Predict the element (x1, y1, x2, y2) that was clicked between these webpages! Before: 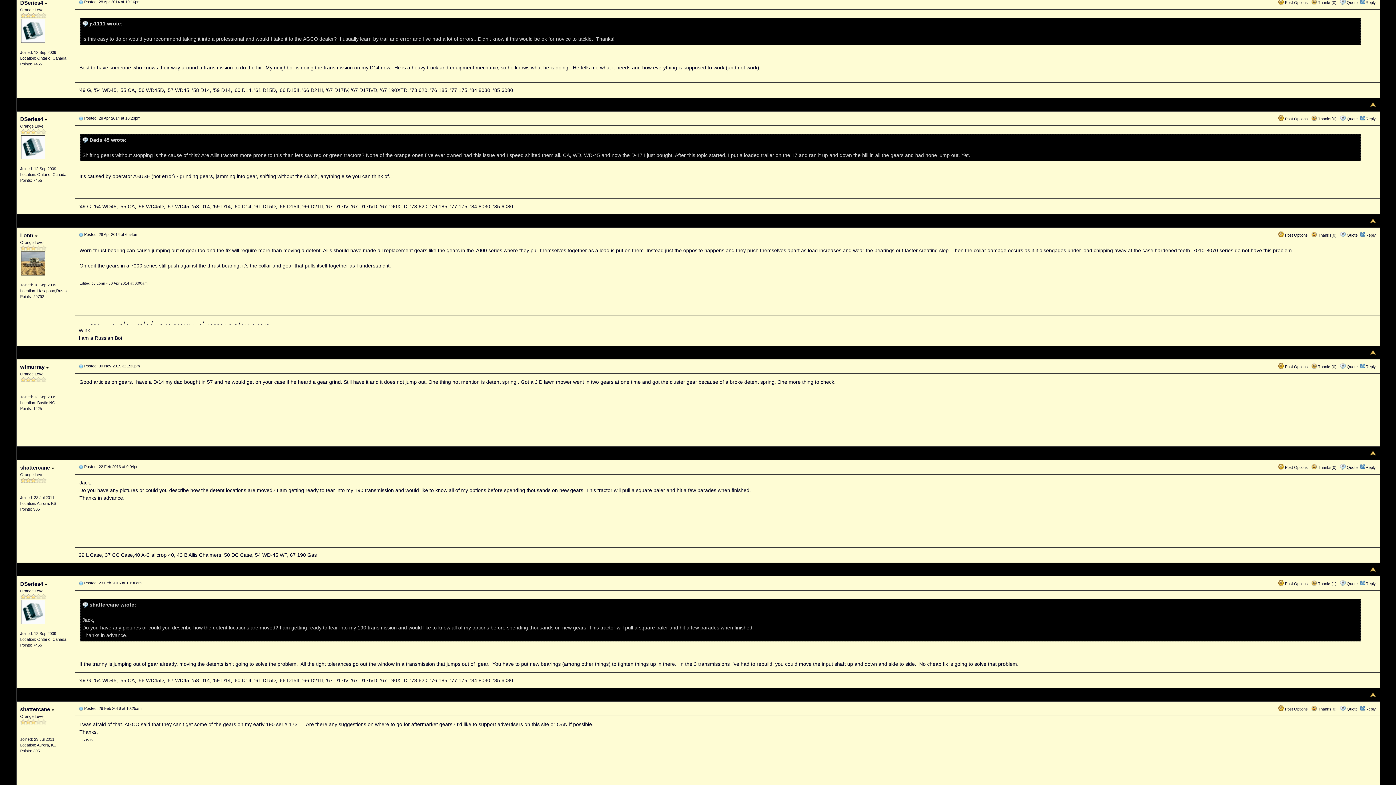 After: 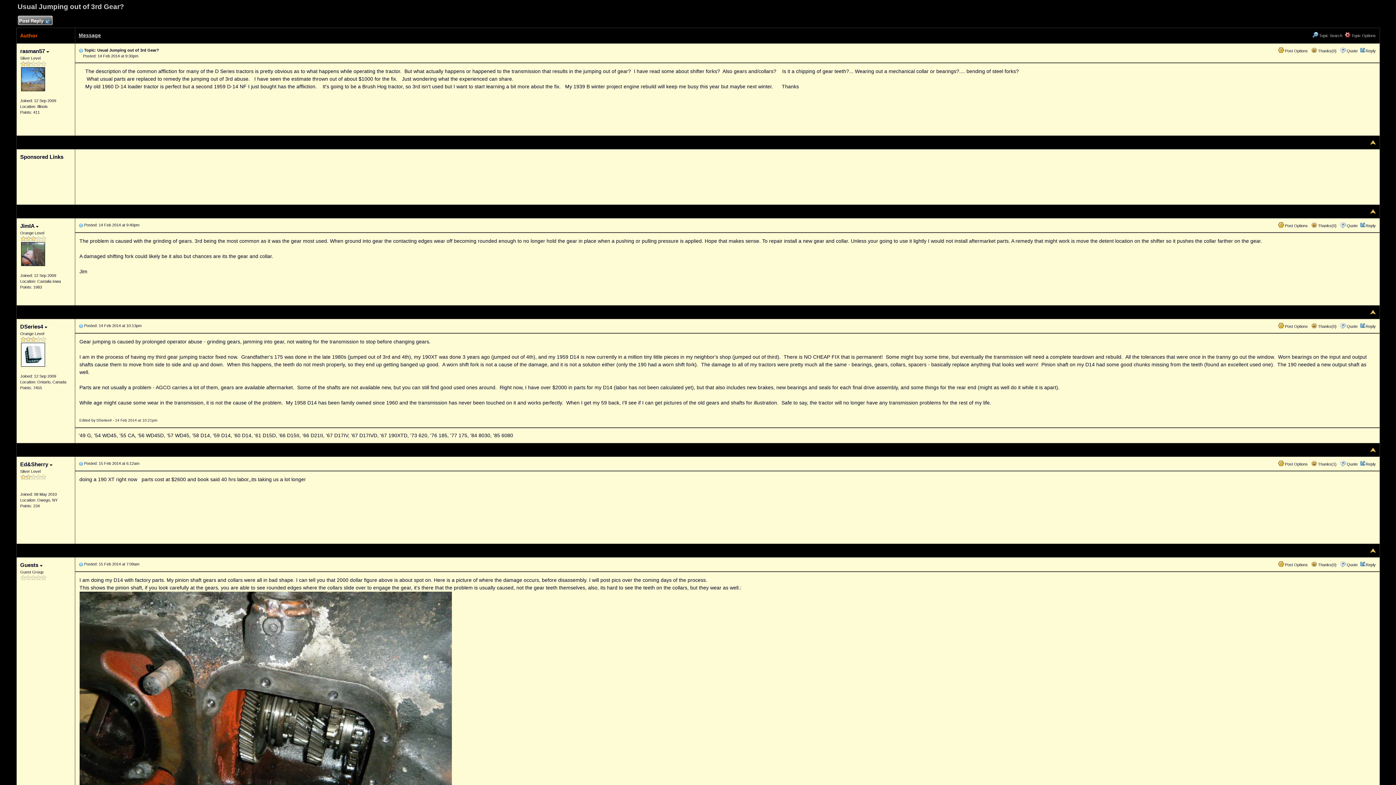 Action: bbox: (1370, 217, 1376, 223)